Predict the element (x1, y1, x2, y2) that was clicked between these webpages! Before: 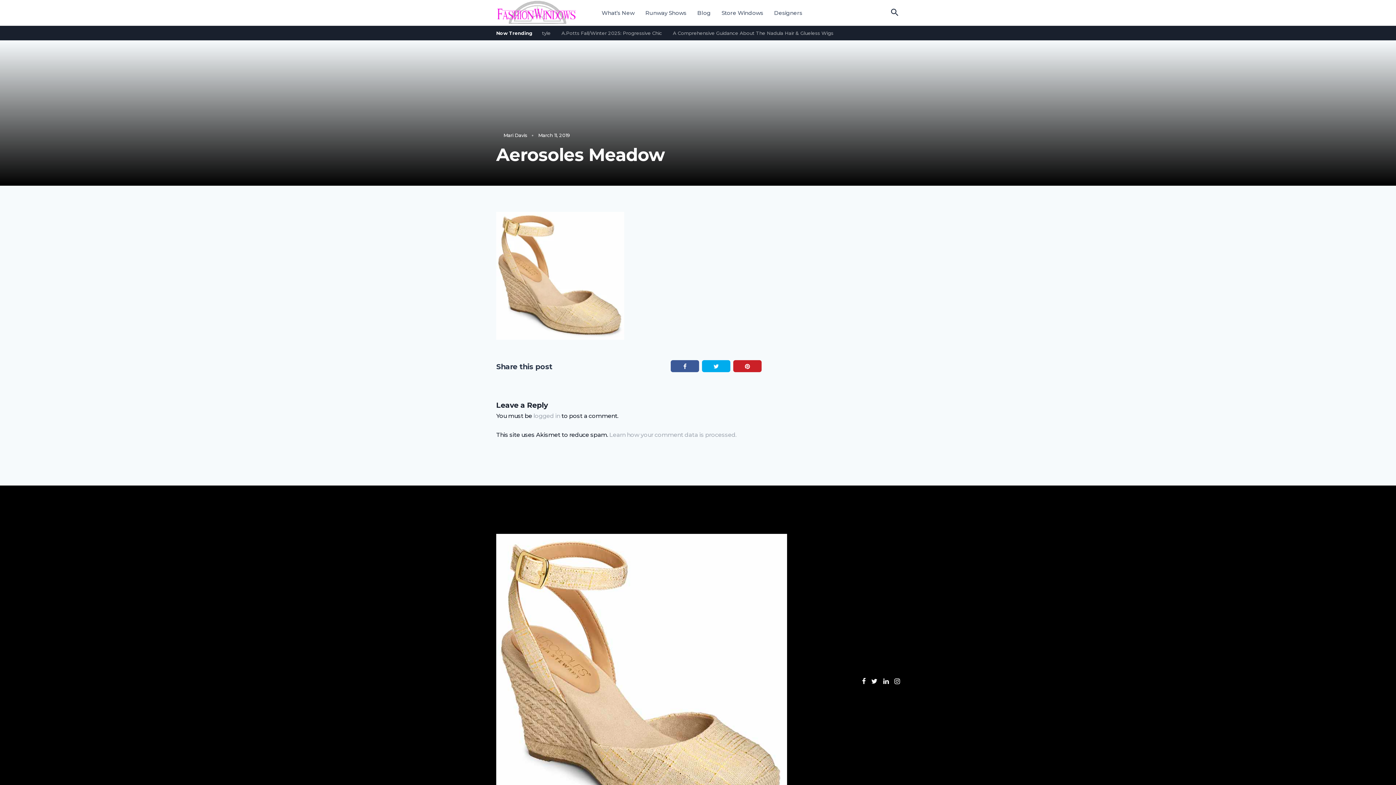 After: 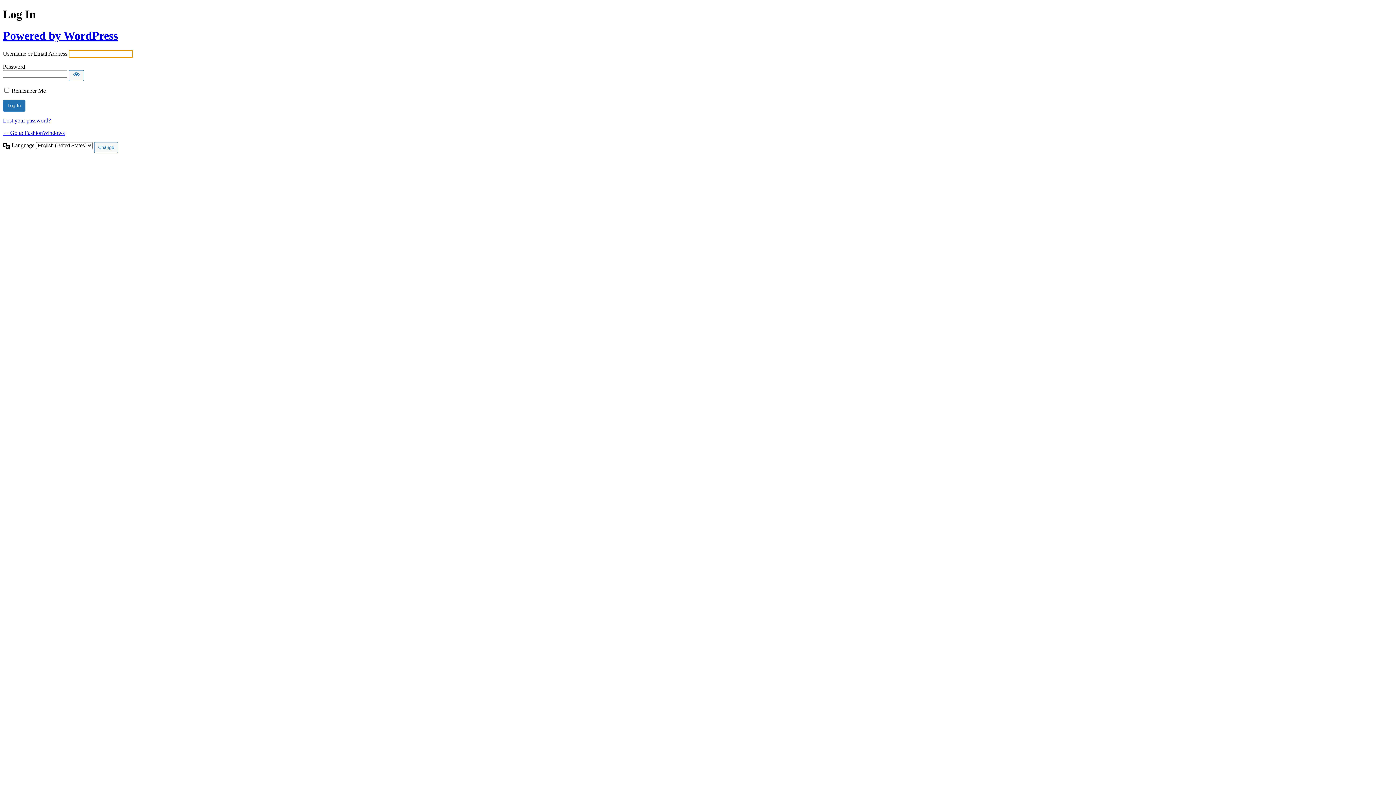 Action: label: logged in bbox: (533, 412, 560, 419)